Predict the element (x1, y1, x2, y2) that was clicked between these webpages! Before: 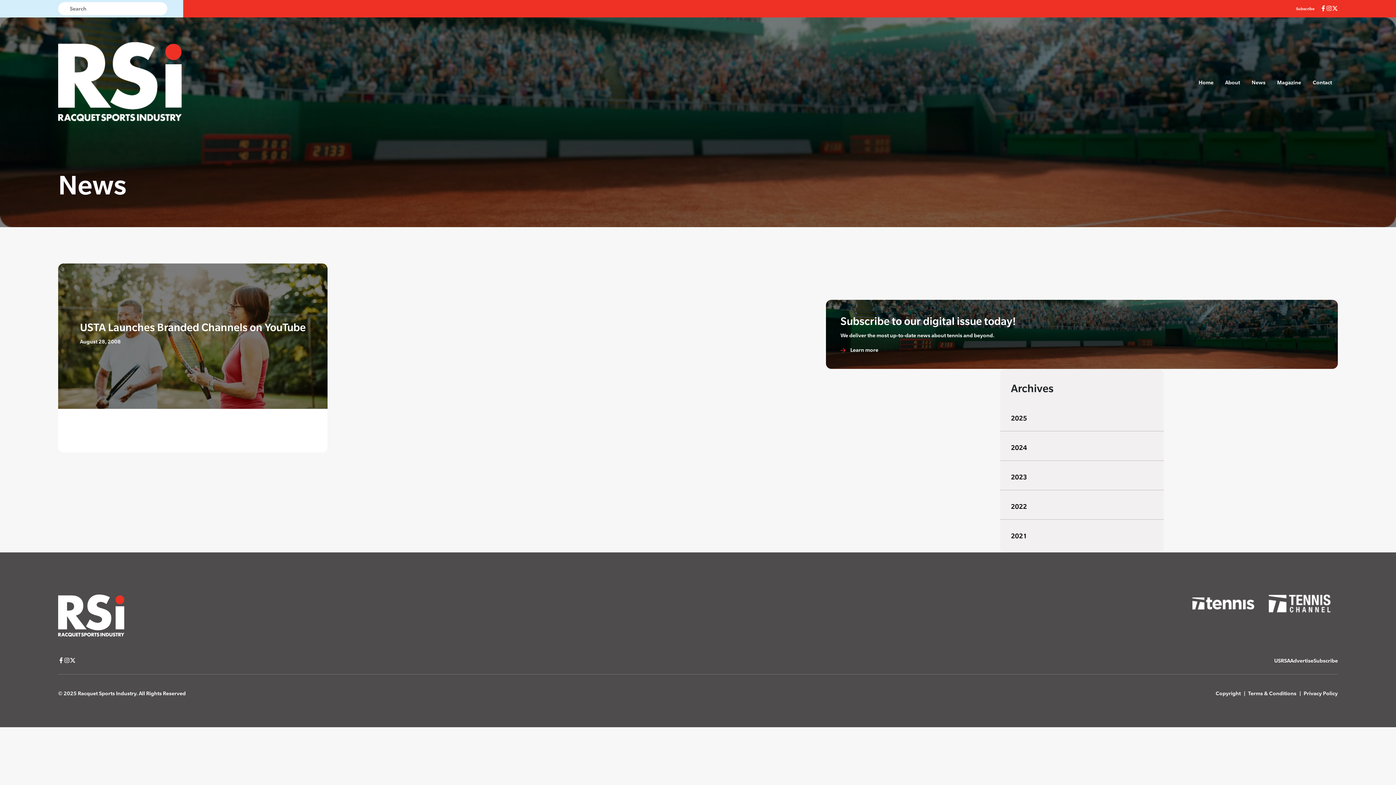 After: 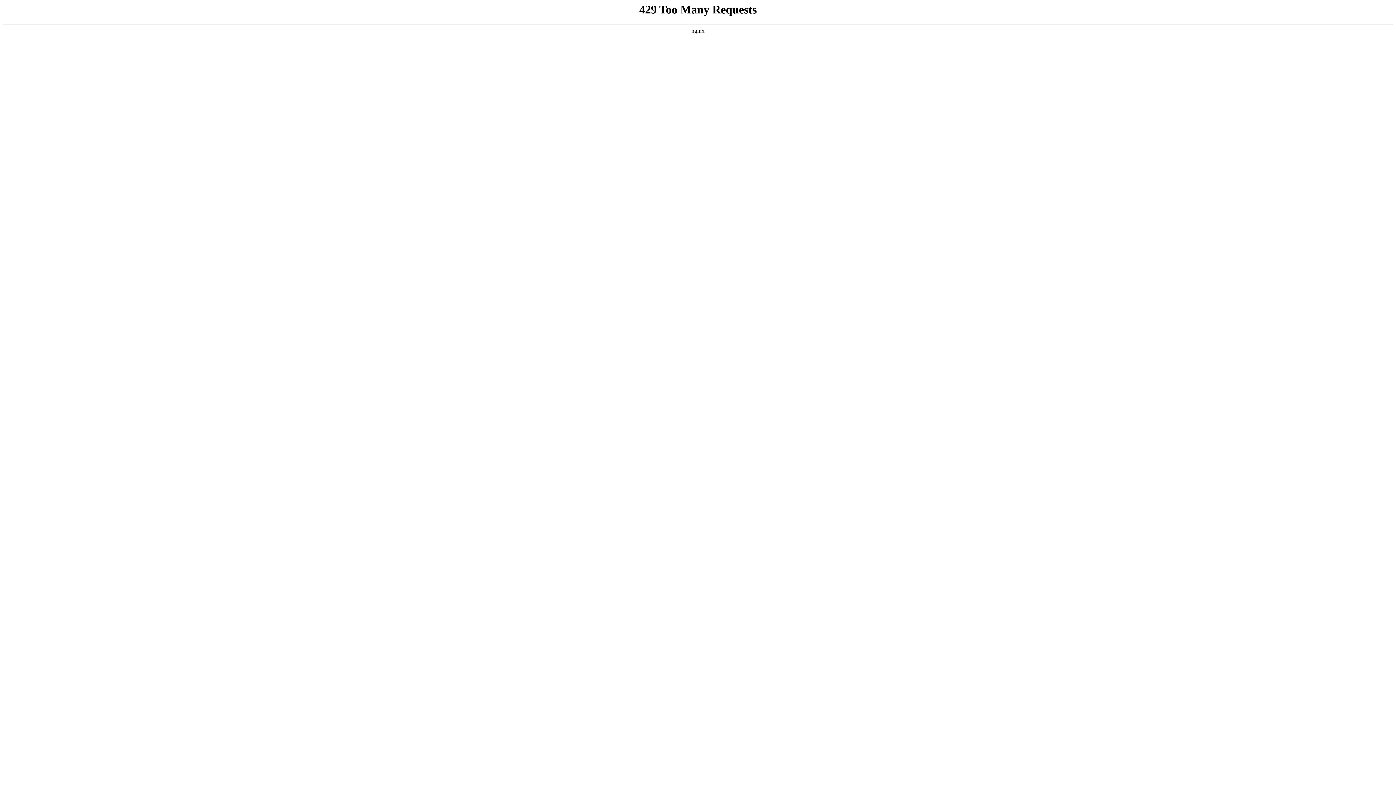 Action: label: Copyright bbox: (1216, 689, 1241, 698)